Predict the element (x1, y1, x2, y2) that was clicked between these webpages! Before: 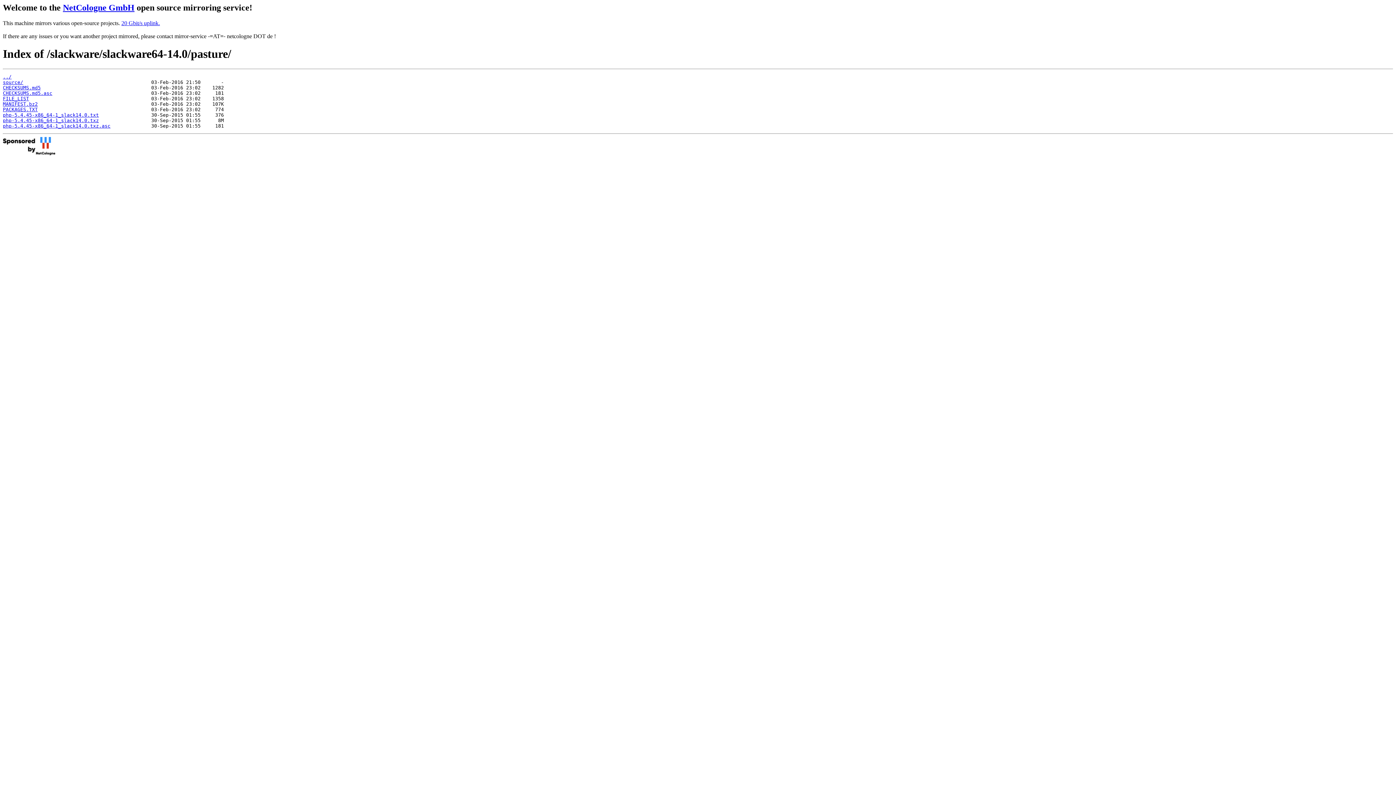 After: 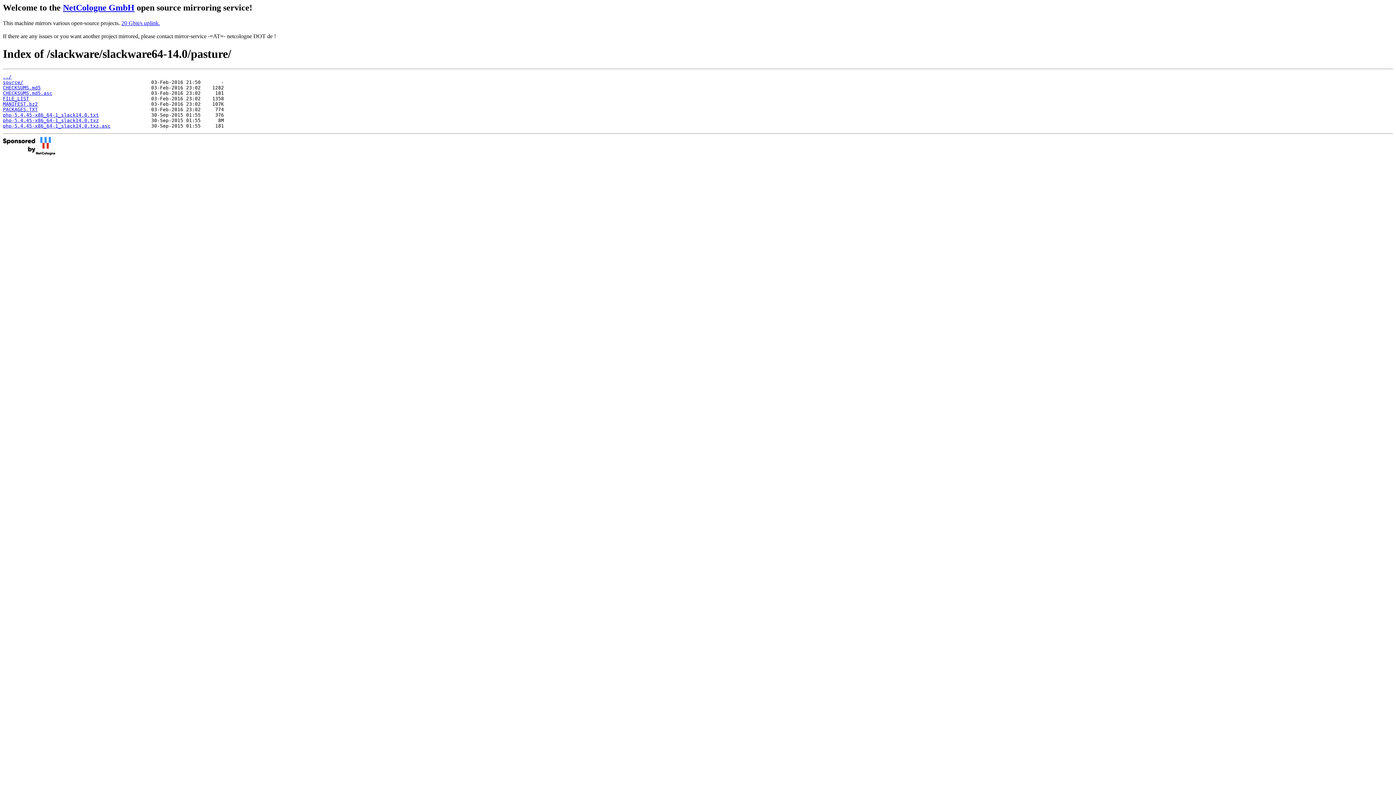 Action: label: MANIFEST.bz2 bbox: (2, 101, 37, 106)